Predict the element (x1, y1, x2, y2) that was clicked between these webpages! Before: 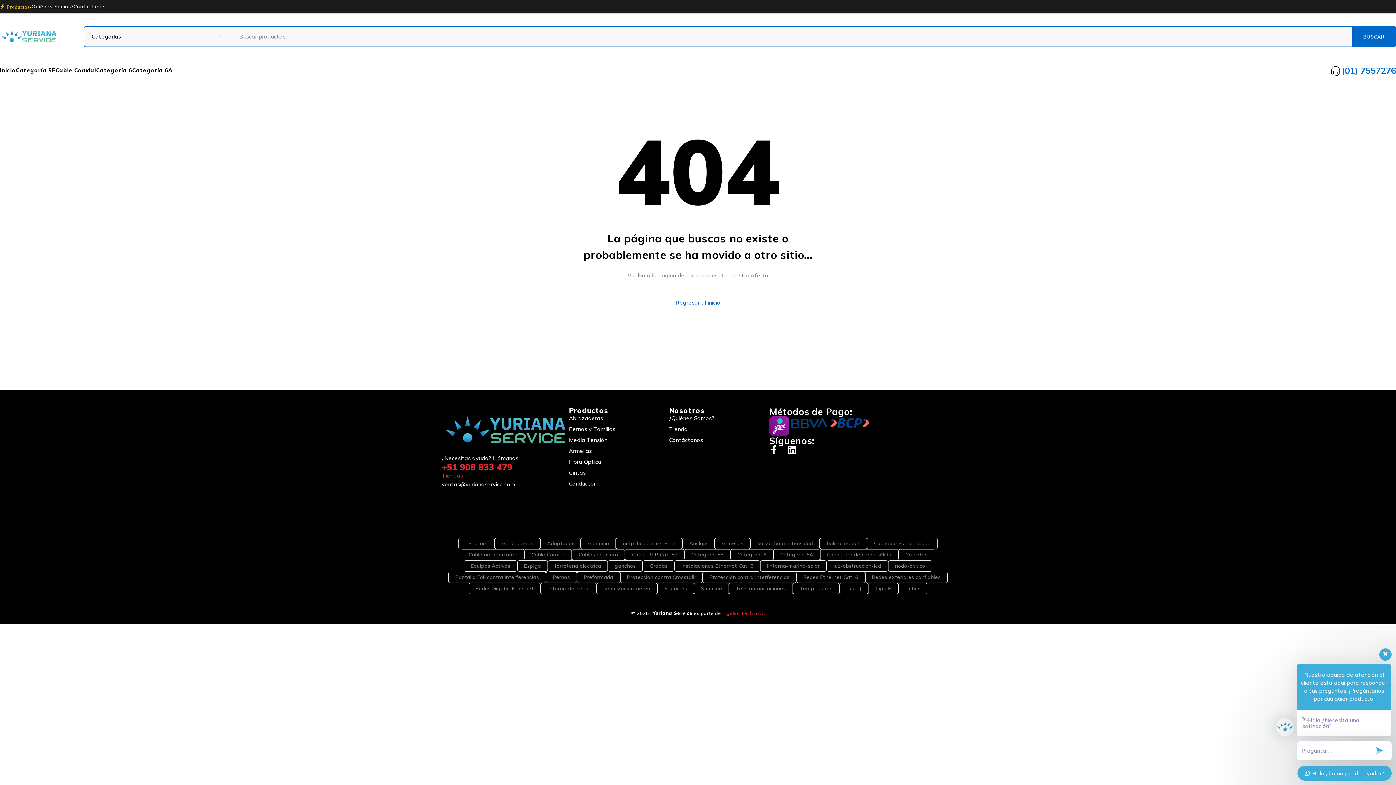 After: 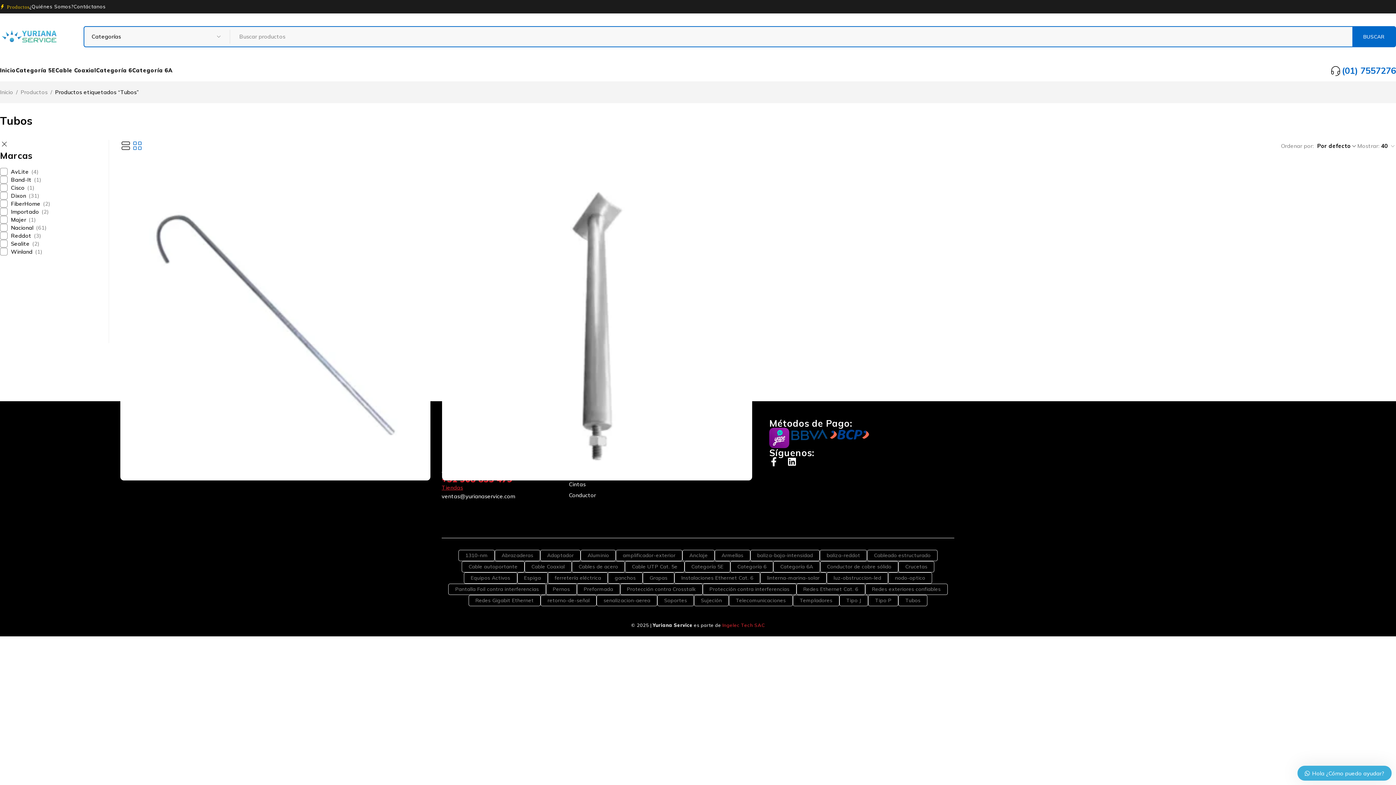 Action: label: Tubos (2 productos) bbox: (898, 583, 927, 594)